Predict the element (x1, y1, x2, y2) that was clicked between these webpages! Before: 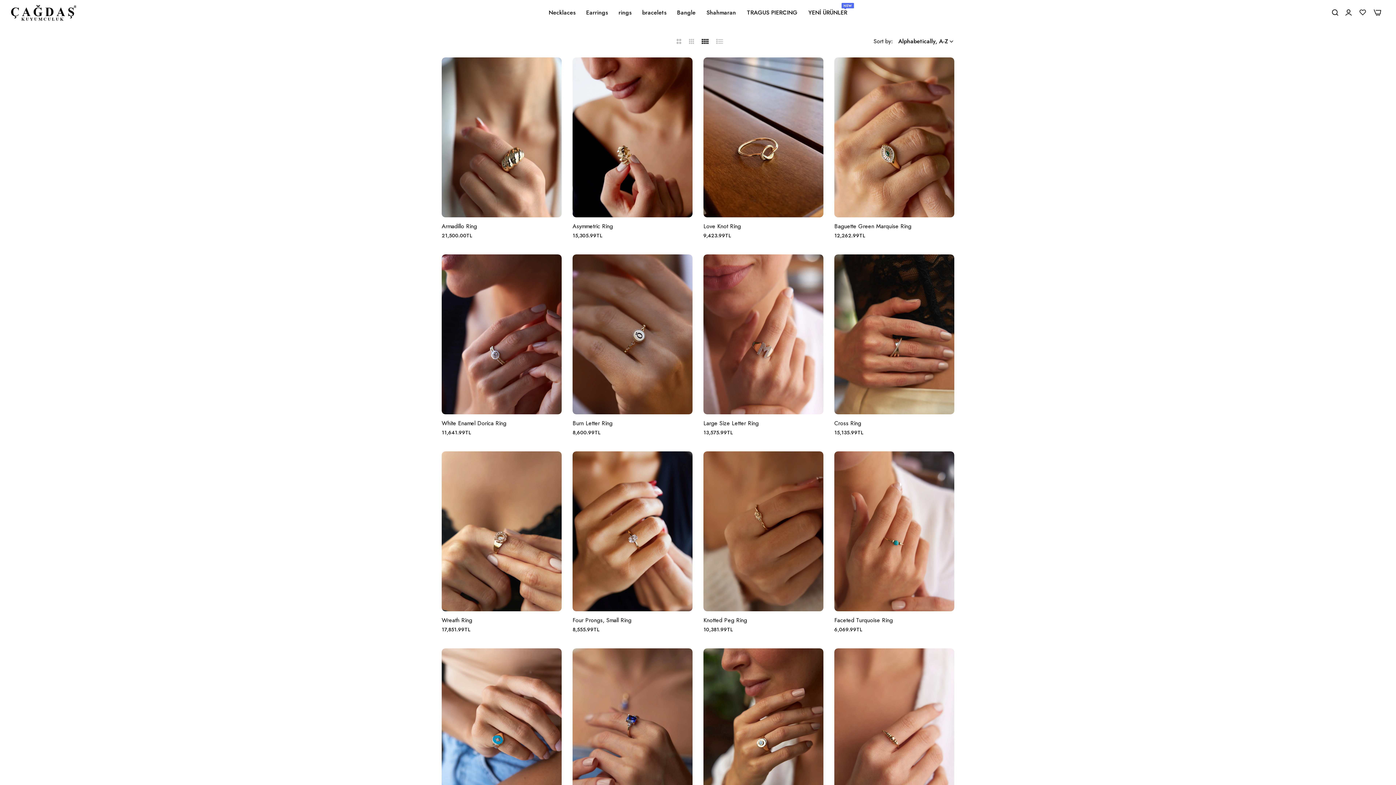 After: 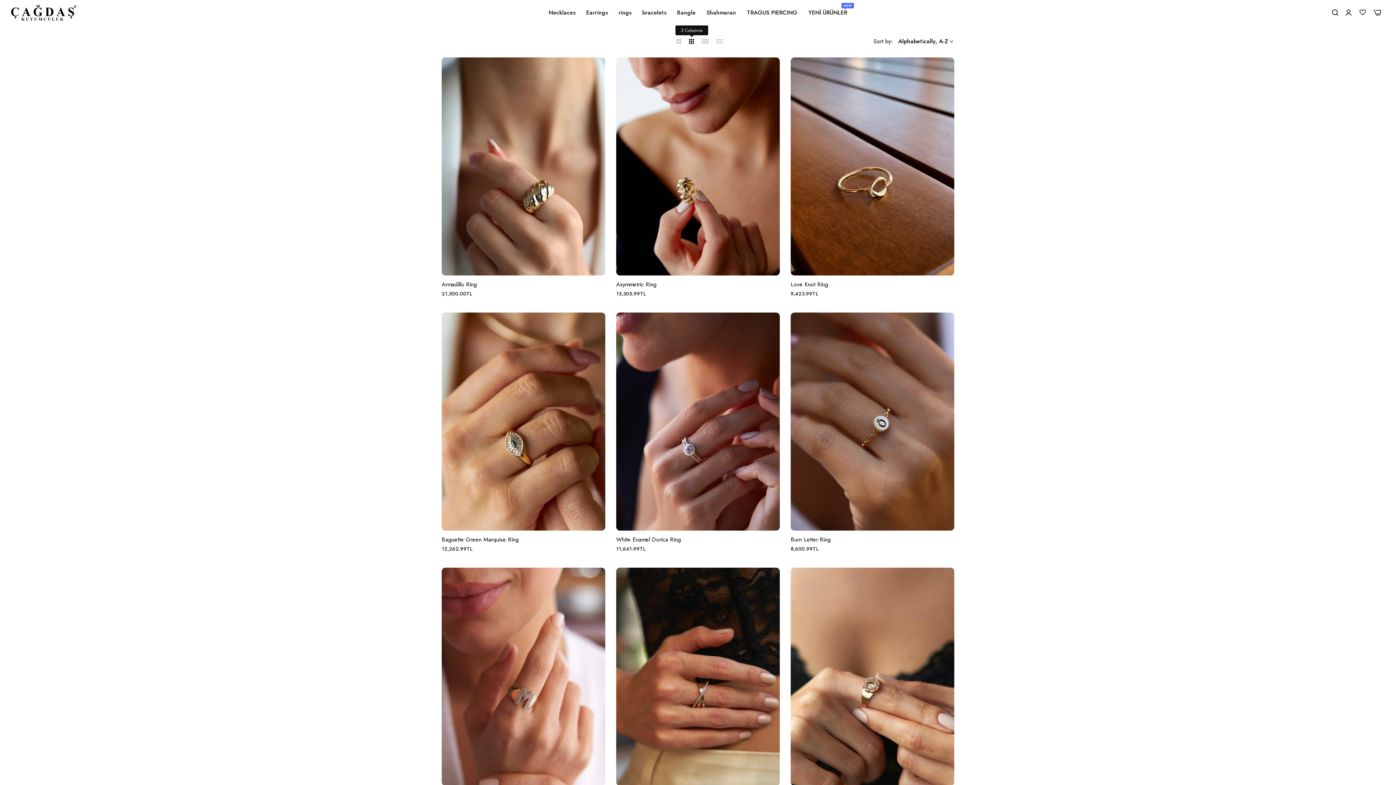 Action: label: 3 Columns bbox: (689, 38, 694, 44)